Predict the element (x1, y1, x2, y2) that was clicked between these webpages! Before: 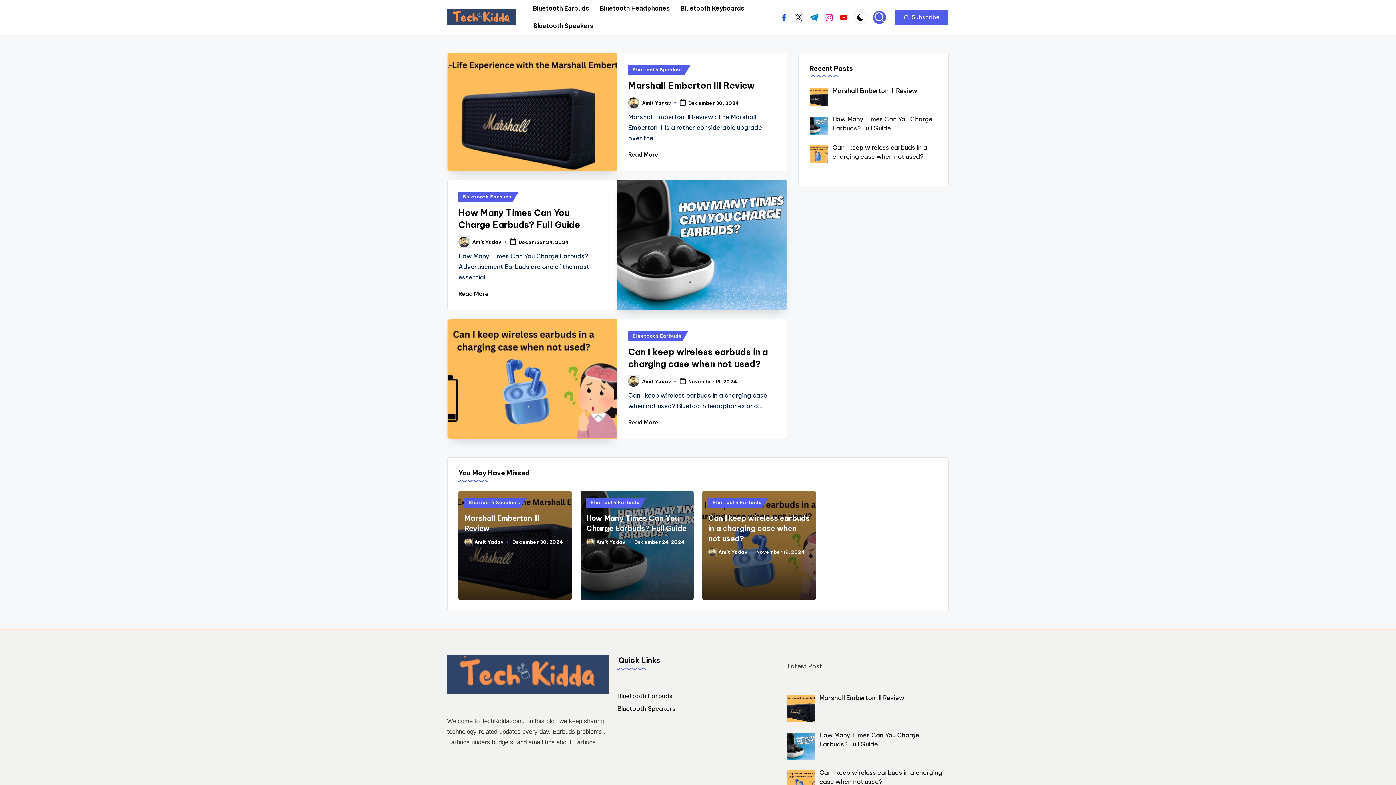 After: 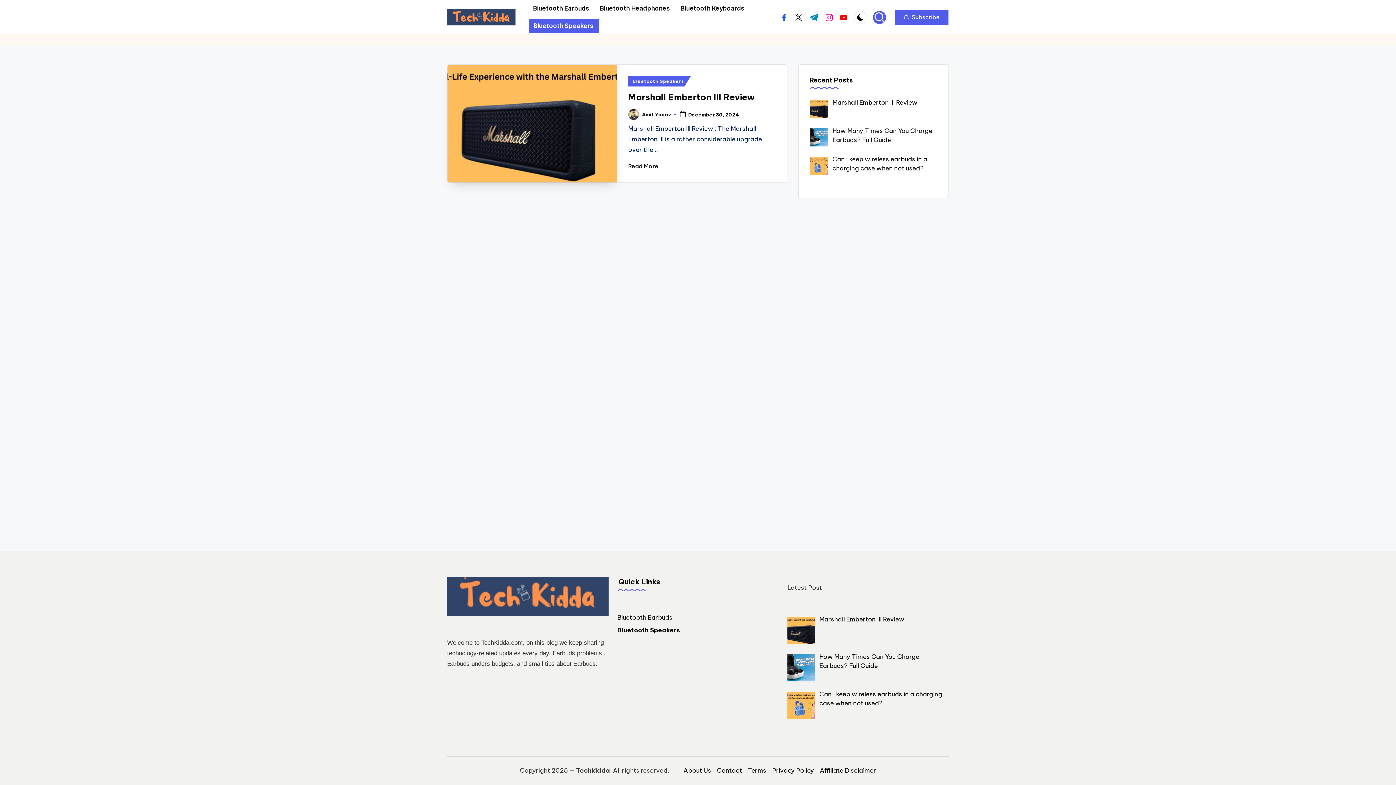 Action: label: Bluetooth Speakers bbox: (464, 497, 526, 508)